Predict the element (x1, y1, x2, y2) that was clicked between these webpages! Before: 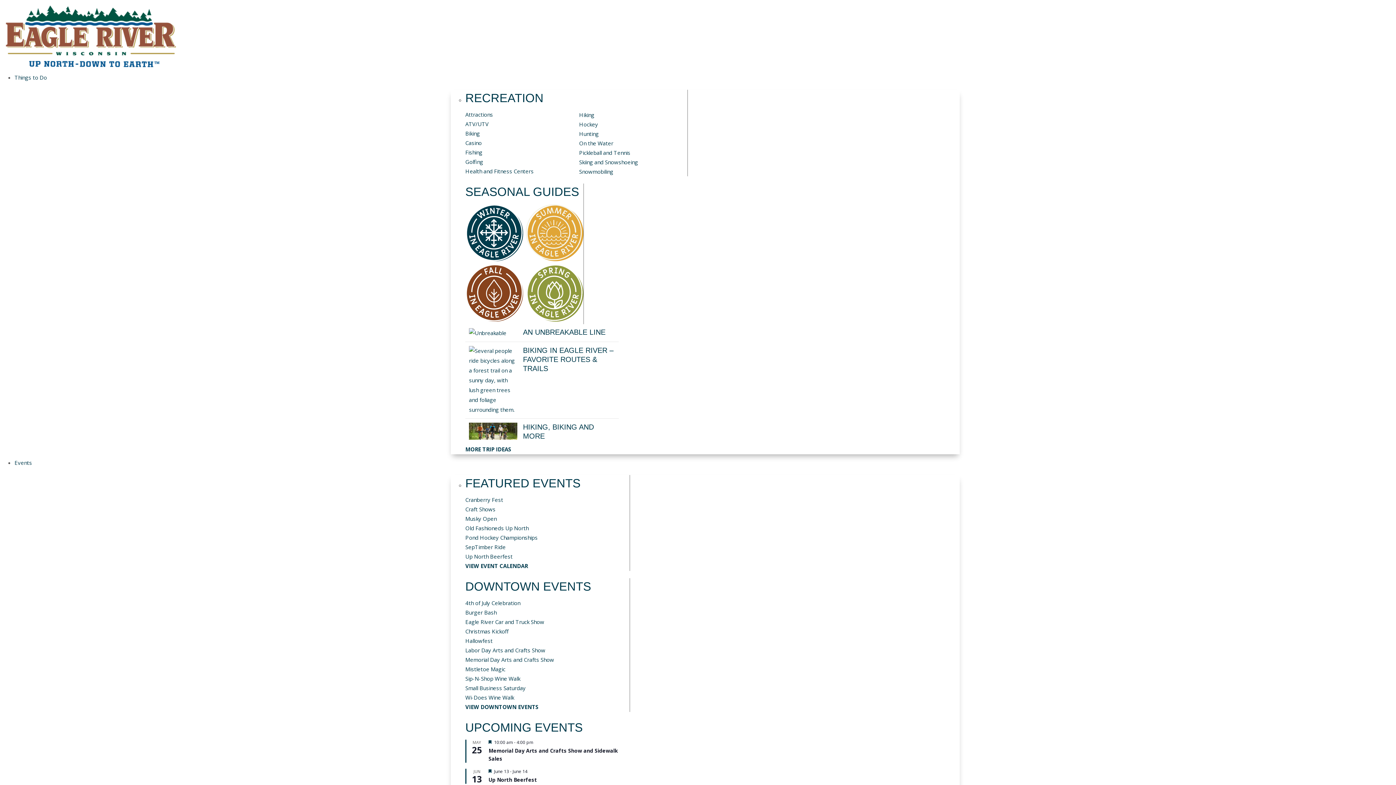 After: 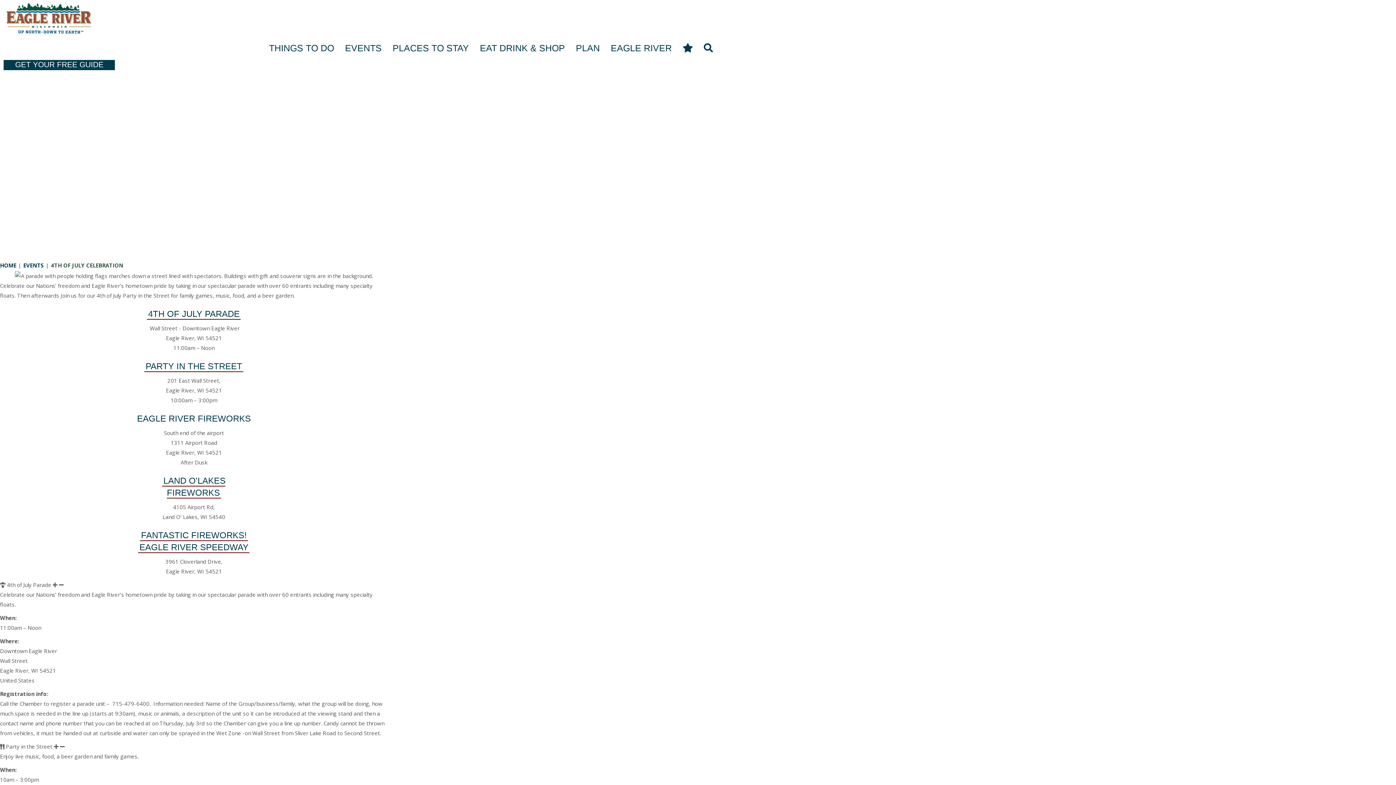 Action: label: 4th of July Celebration bbox: (465, 598, 629, 608)